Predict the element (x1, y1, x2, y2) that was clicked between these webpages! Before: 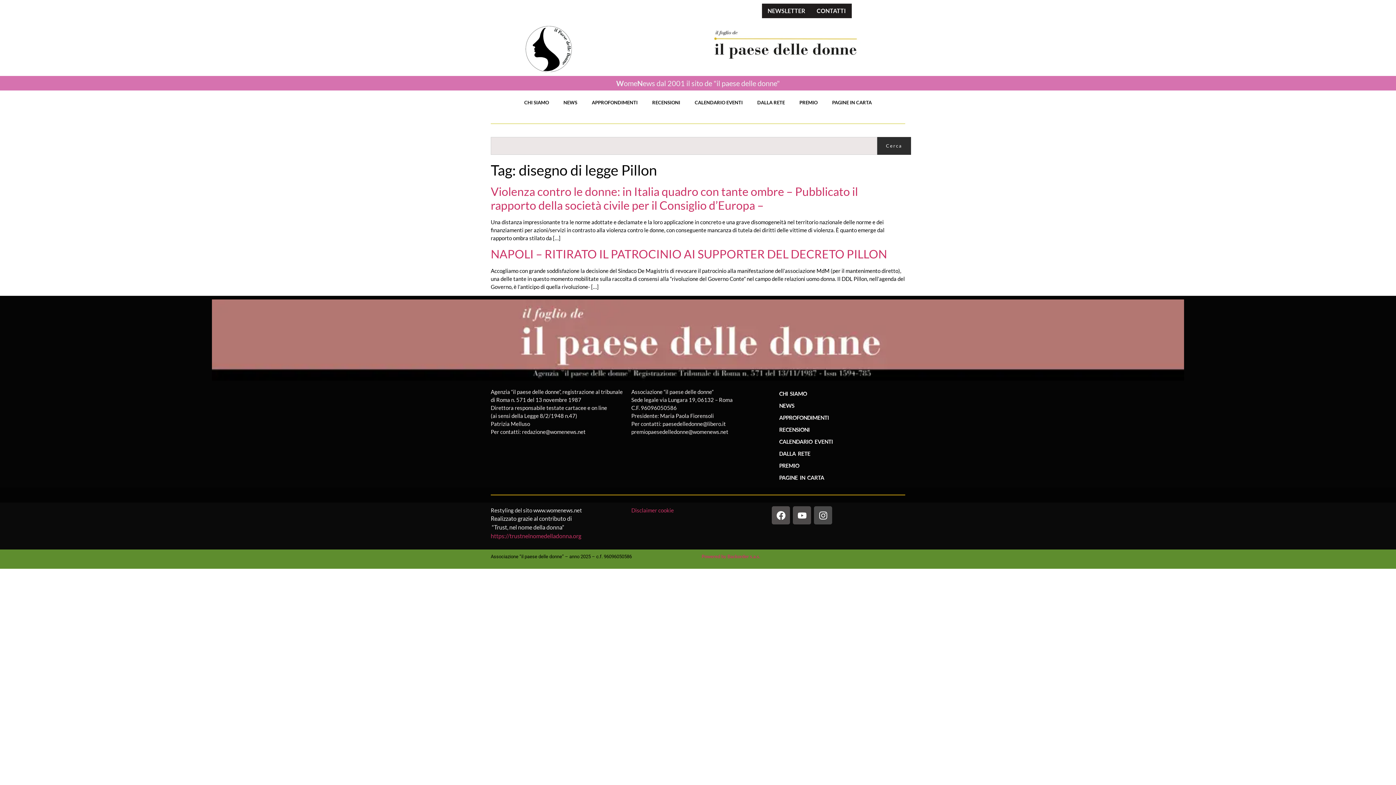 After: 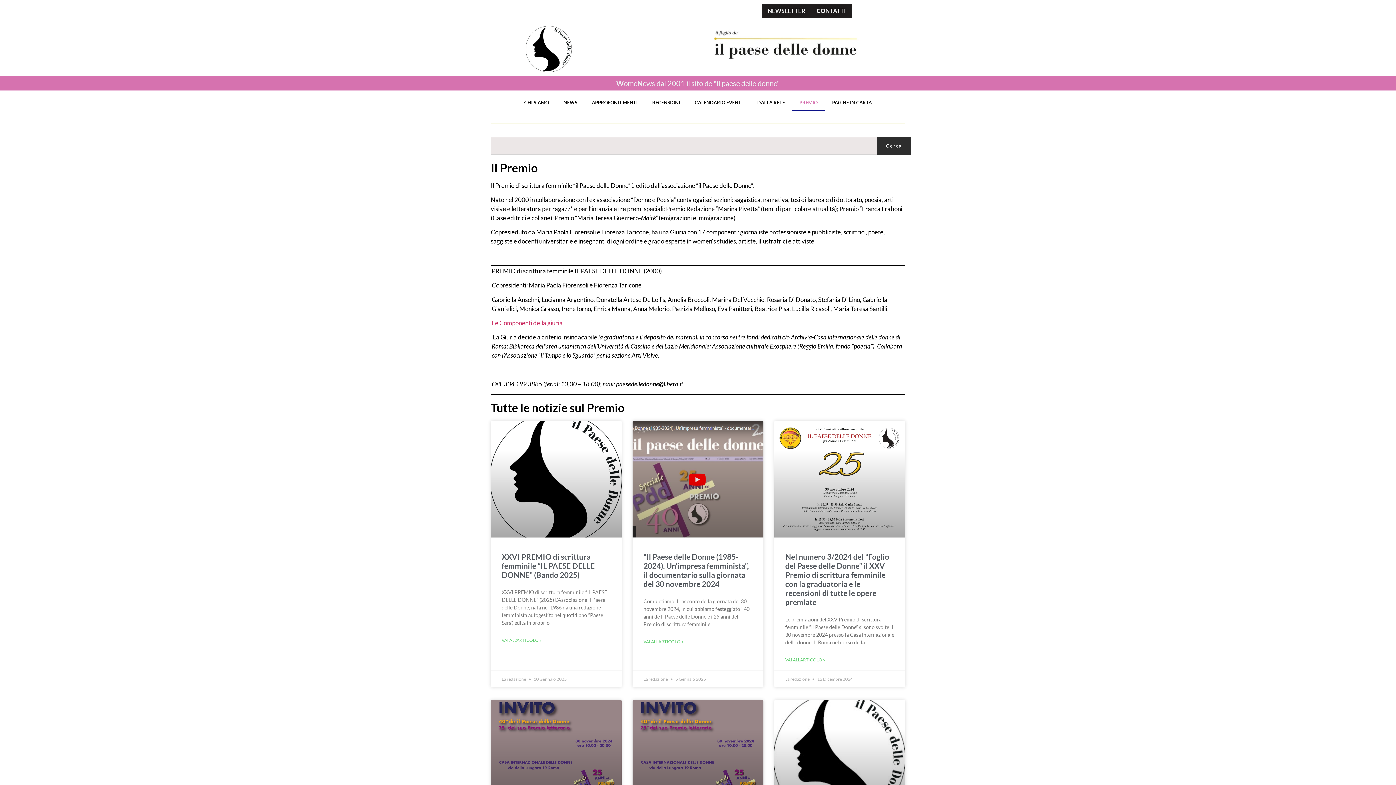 Action: label: PREMIO bbox: (772, 460, 905, 472)